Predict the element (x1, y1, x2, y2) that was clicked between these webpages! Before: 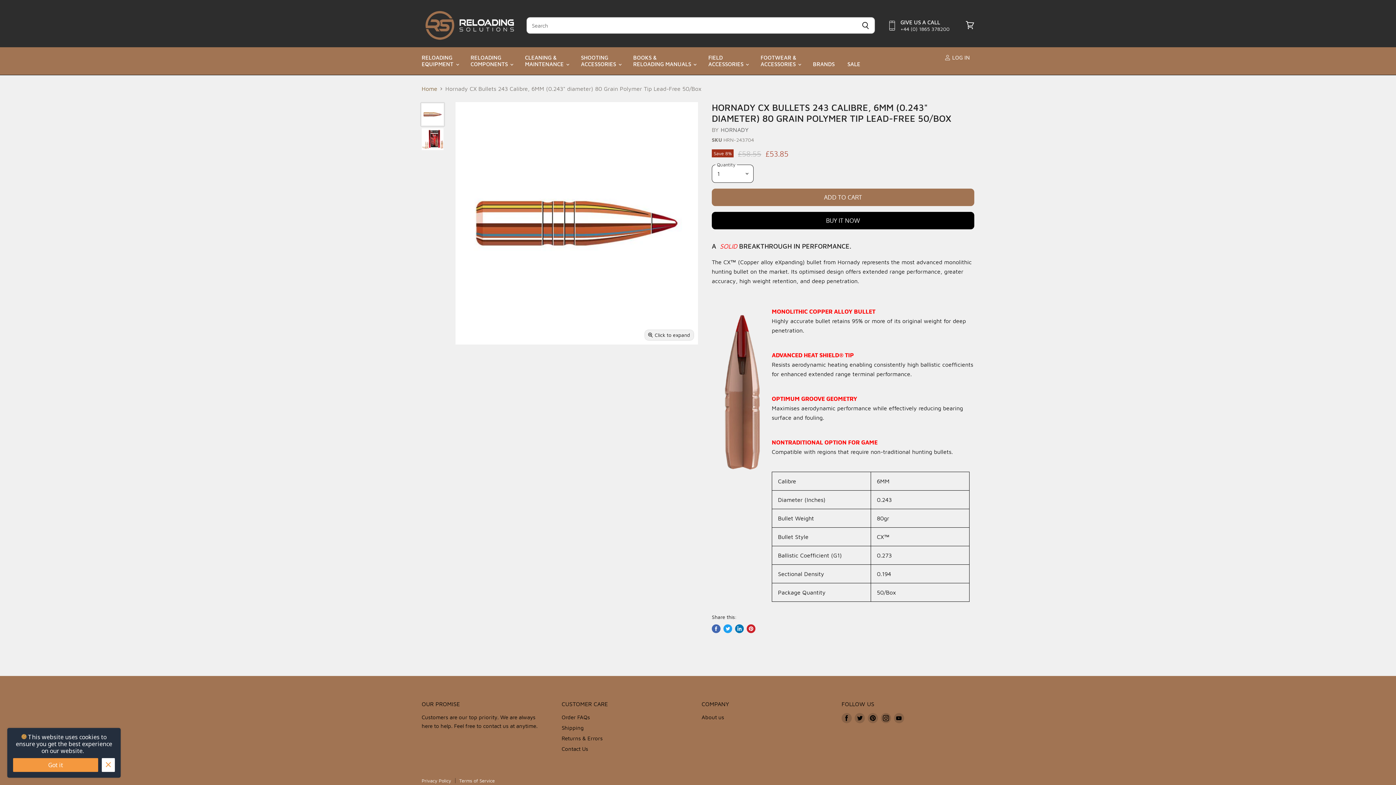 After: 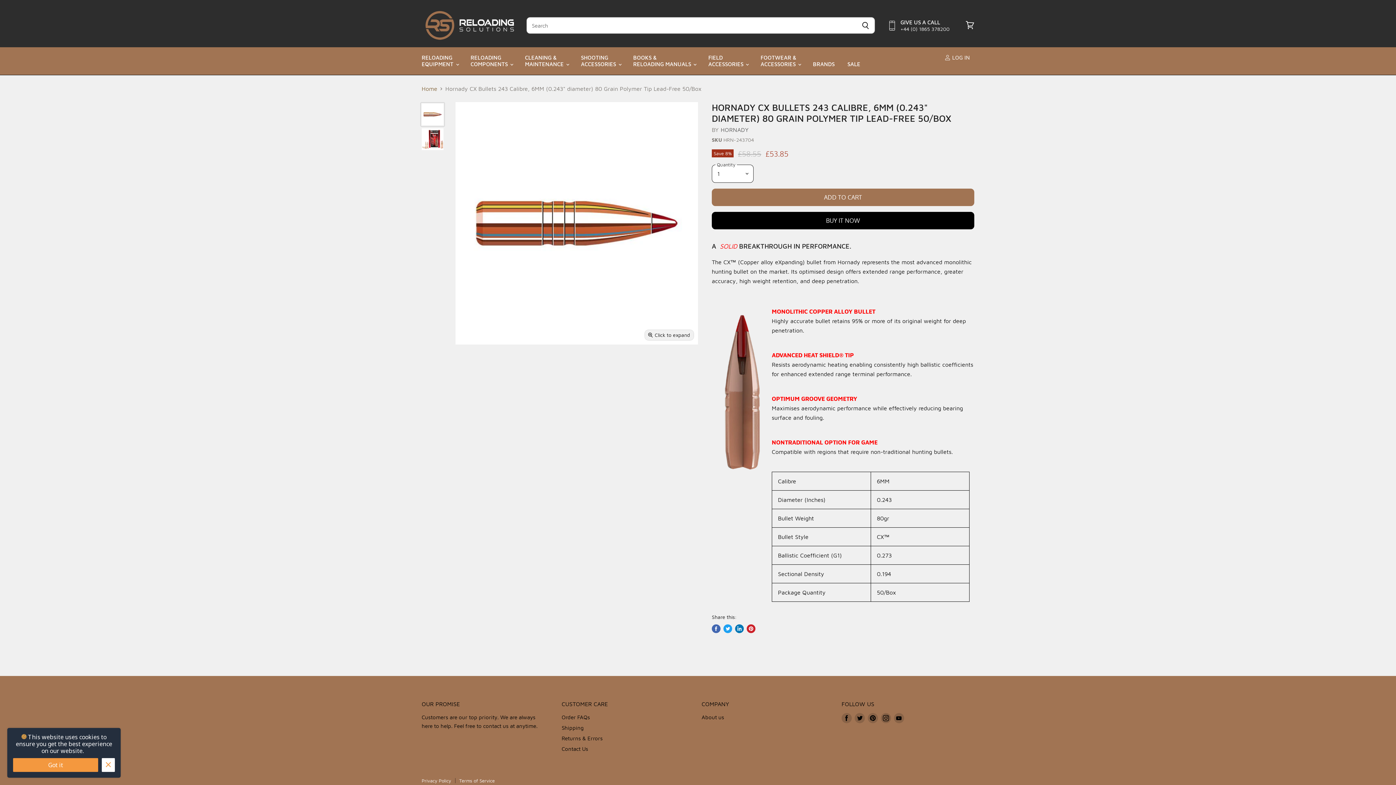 Action: bbox: (866, 712, 879, 725) label: Find us on Pinterest